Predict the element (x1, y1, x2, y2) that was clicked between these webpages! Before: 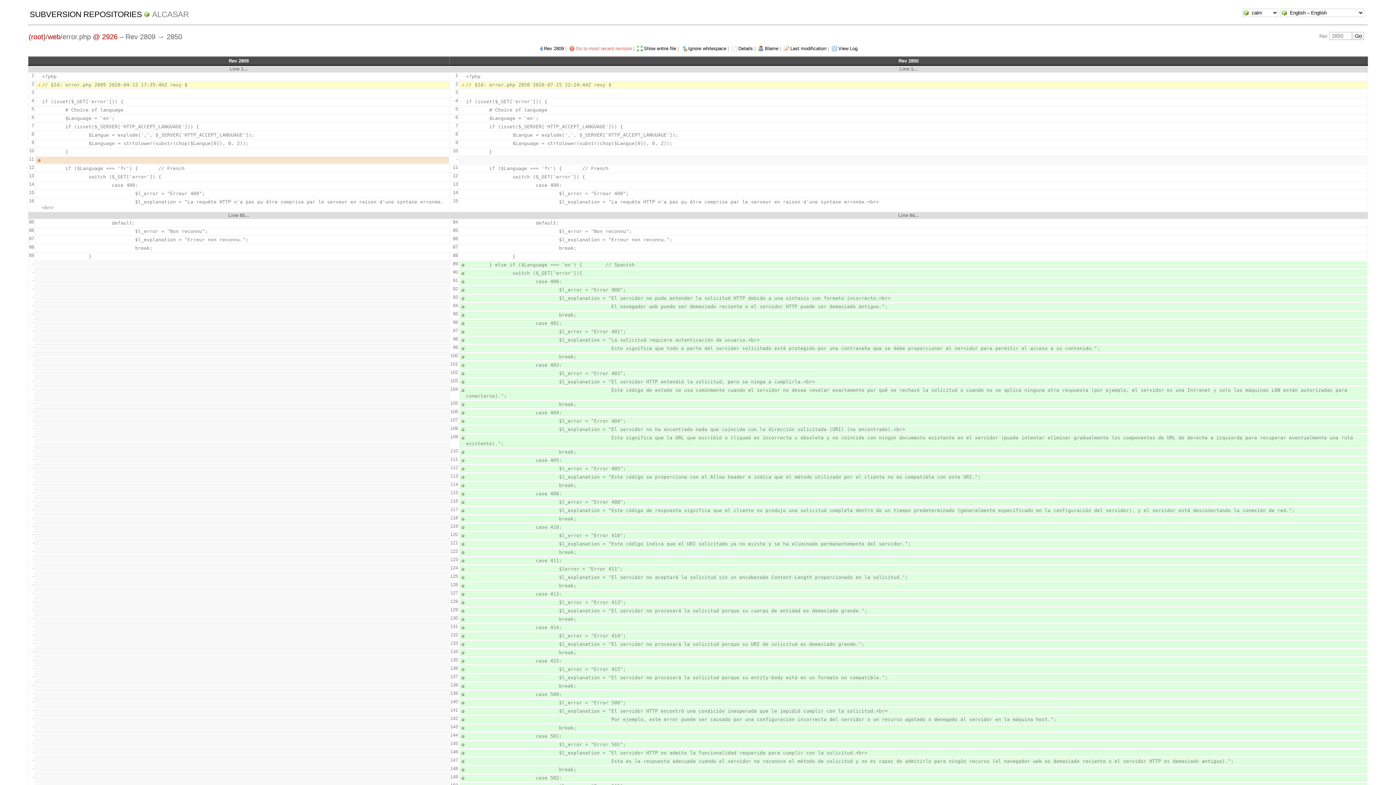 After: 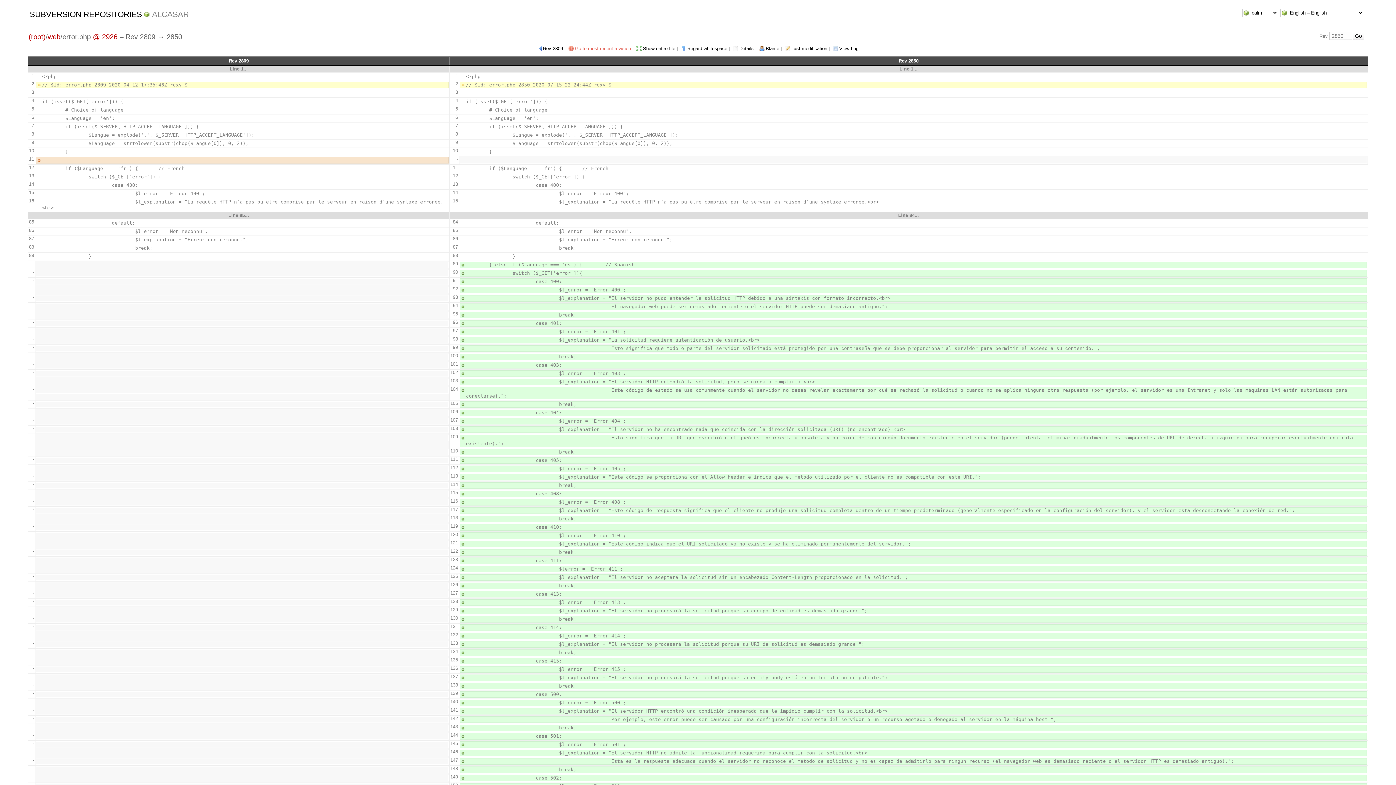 Action: bbox: (680, 45, 726, 51) label: Ignore whitespace